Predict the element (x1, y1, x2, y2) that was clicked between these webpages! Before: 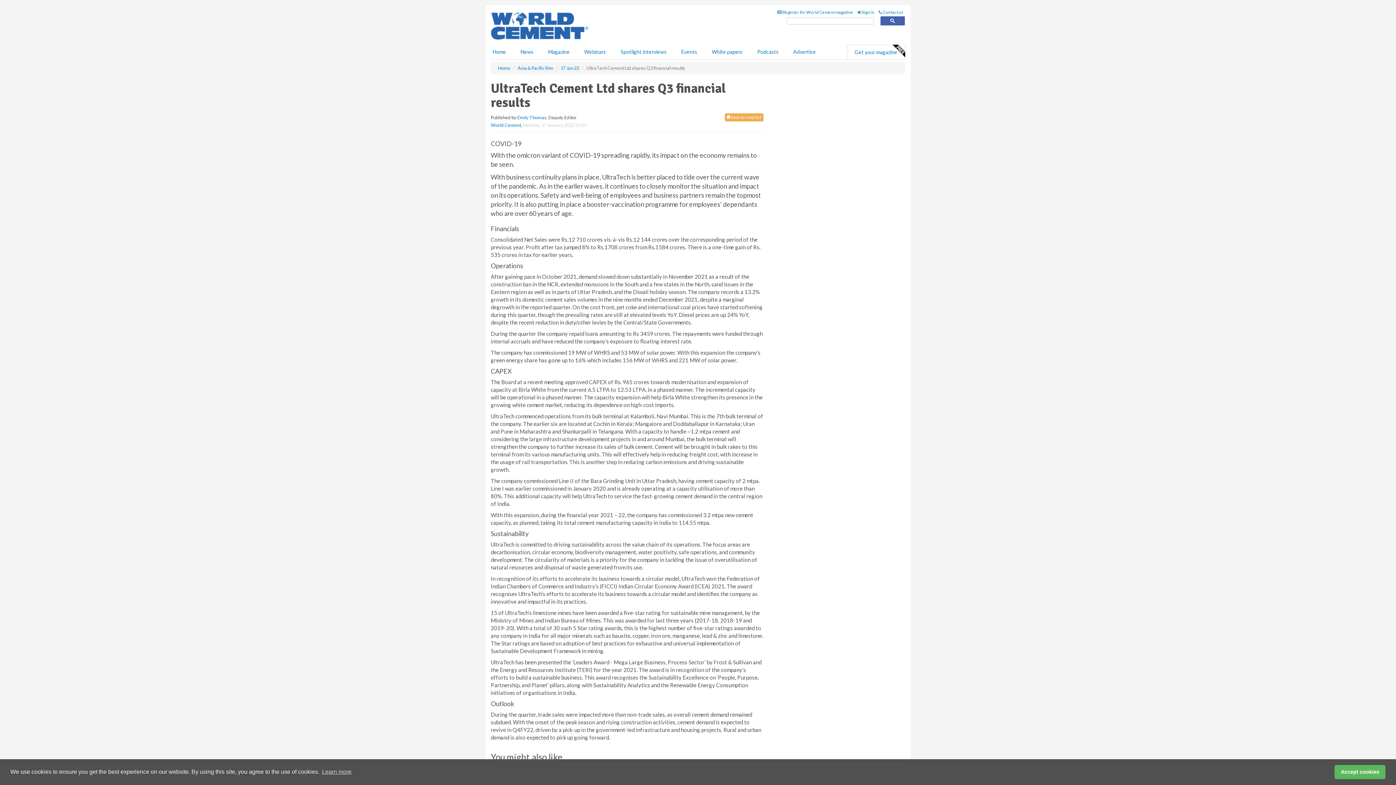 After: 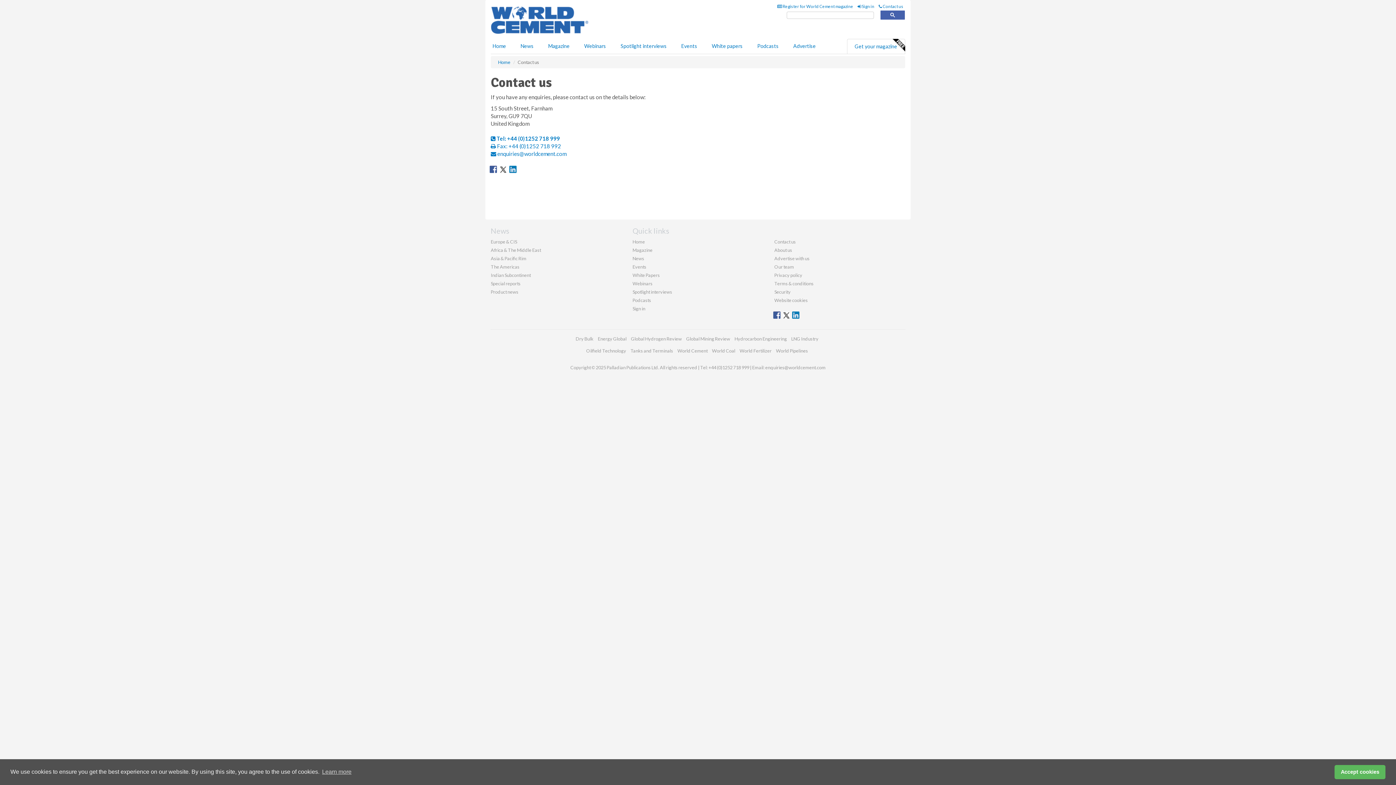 Action: label:  Contact us bbox: (878, 9, 903, 14)